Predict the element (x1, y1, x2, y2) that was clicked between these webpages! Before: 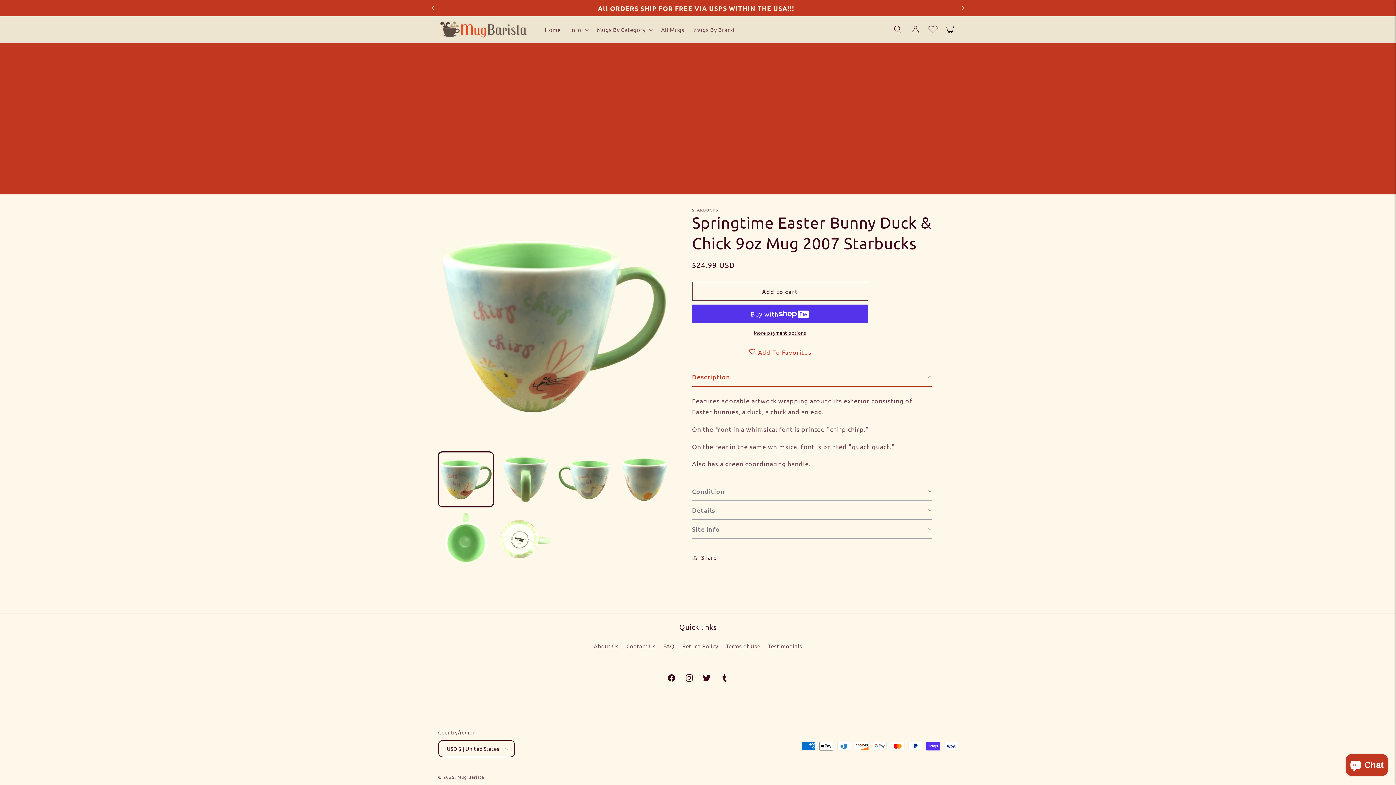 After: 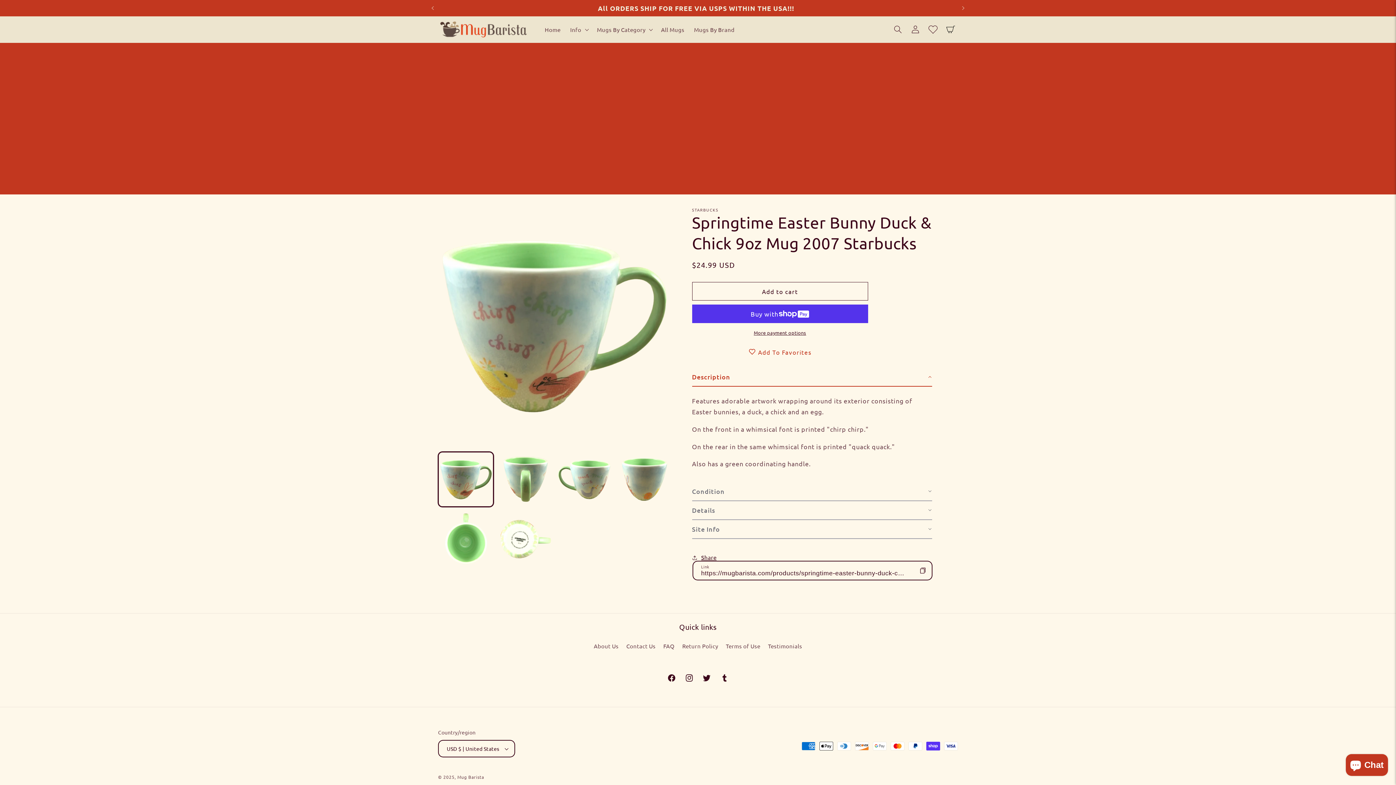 Action: label: Share bbox: (692, 549, 716, 566)